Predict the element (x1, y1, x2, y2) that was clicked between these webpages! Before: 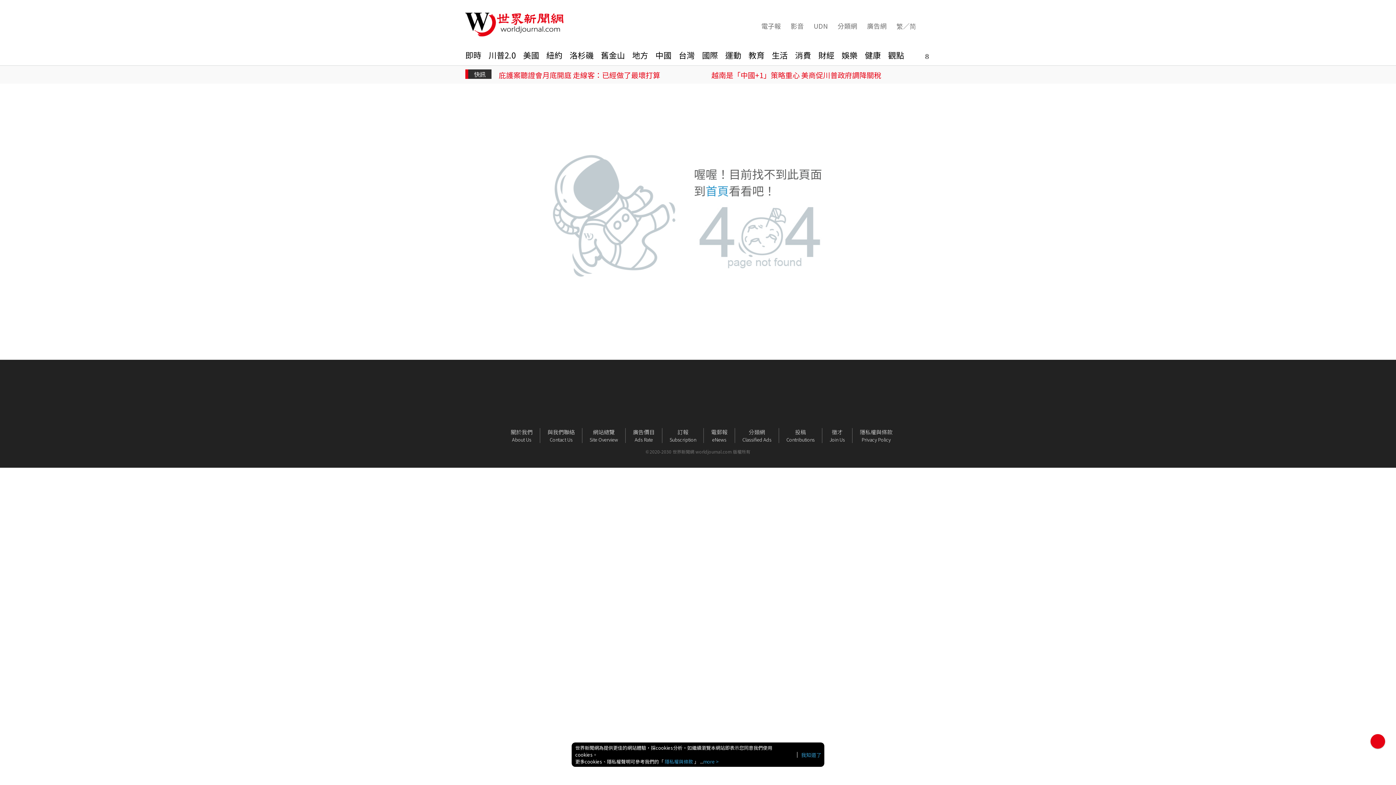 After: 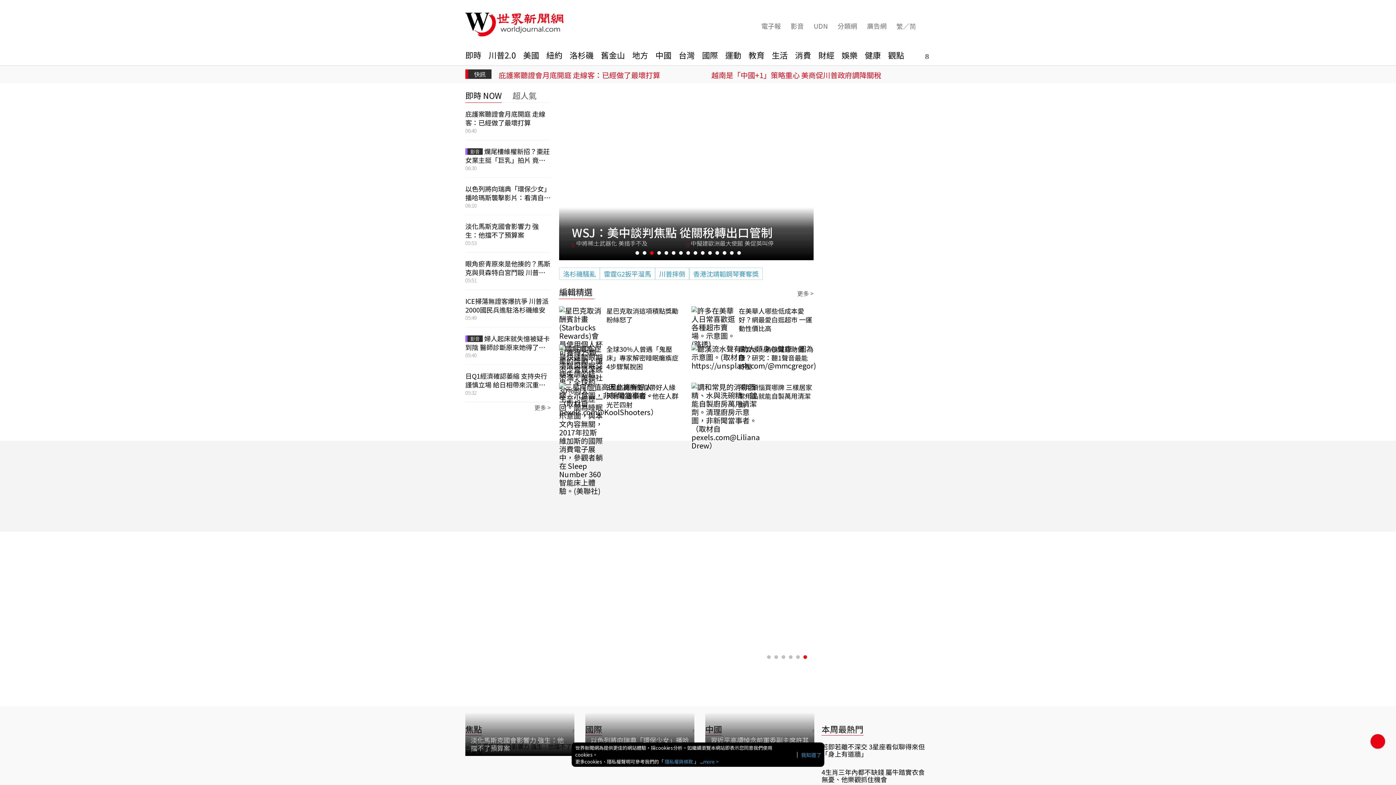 Action: label: 首頁 bbox: (705, 182, 729, 198)